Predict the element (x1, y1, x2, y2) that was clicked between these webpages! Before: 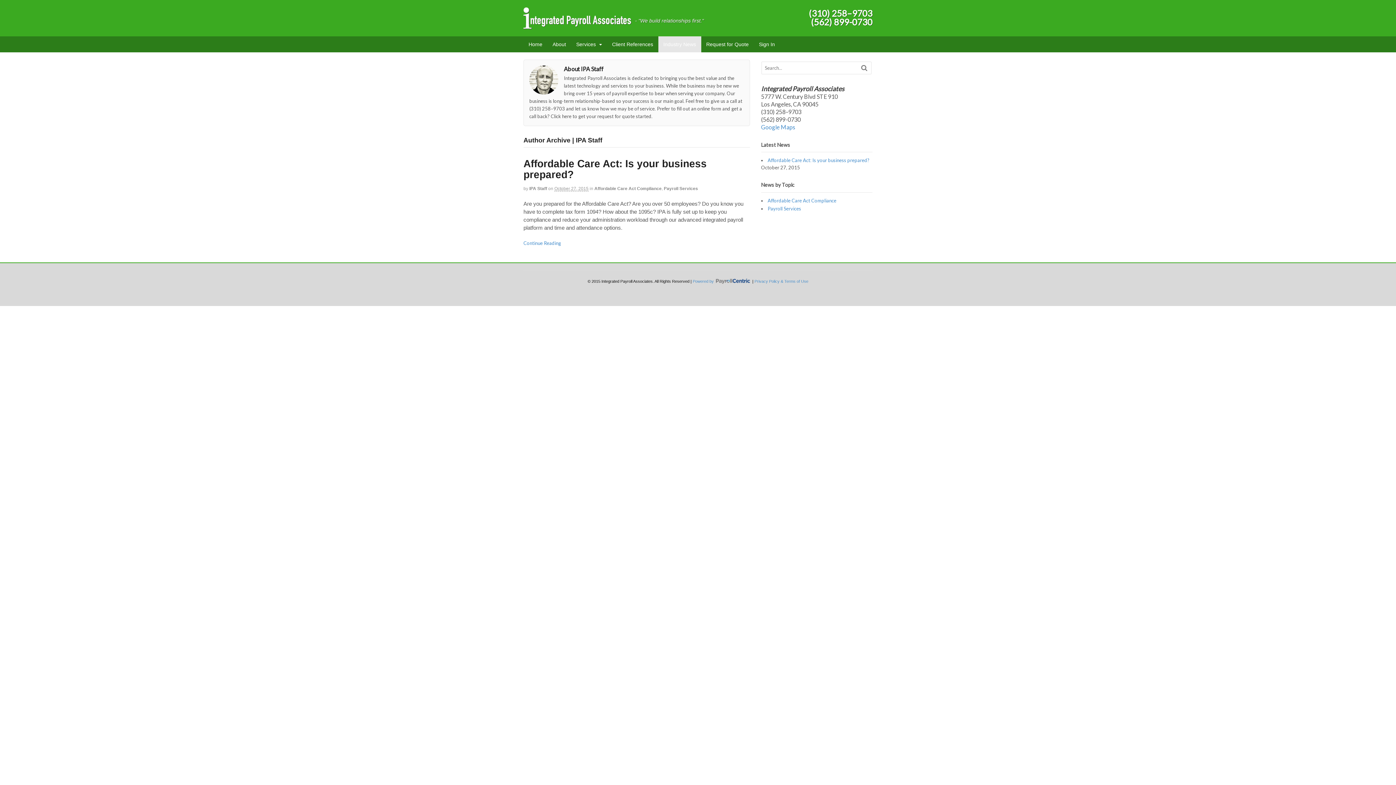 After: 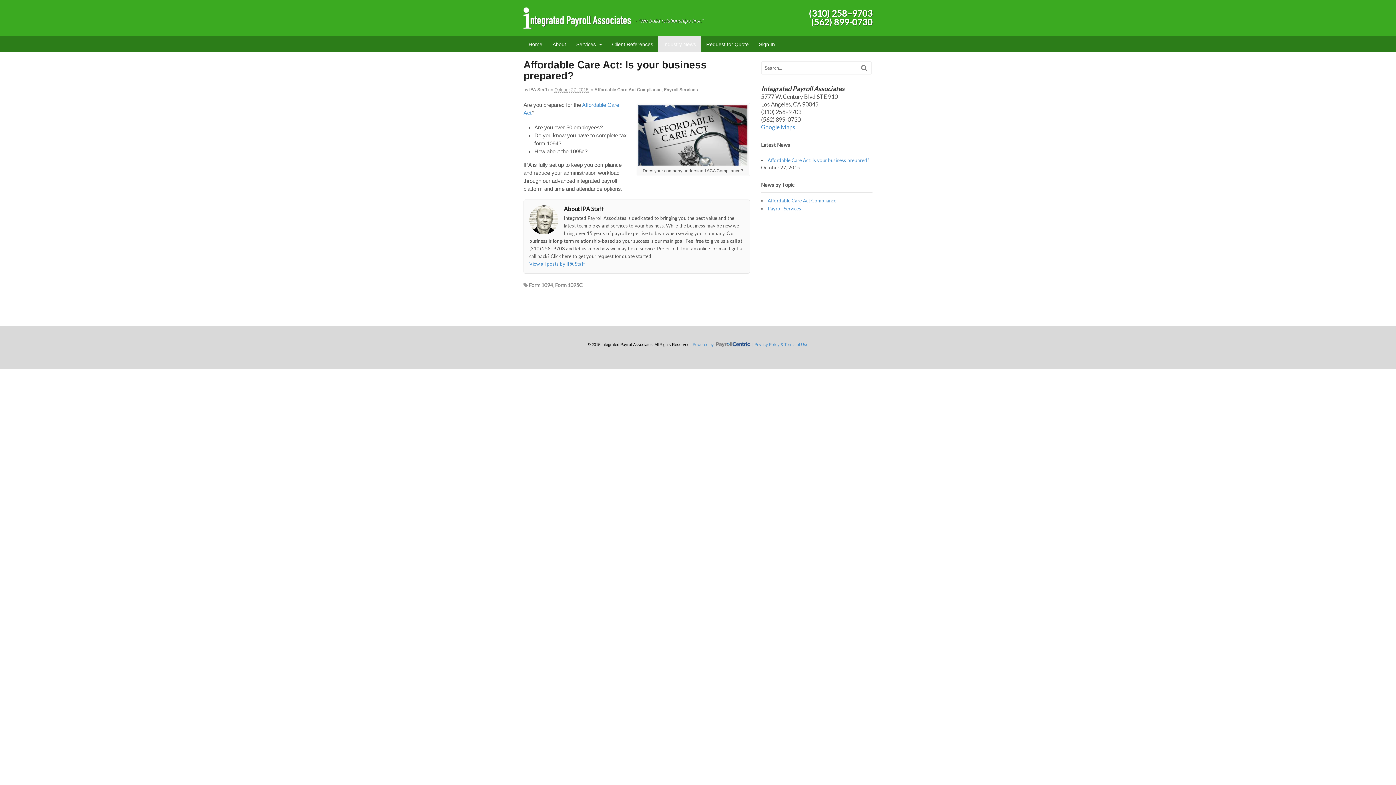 Action: bbox: (767, 157, 869, 163) label: Affordable Care Act: Is your business prepared?